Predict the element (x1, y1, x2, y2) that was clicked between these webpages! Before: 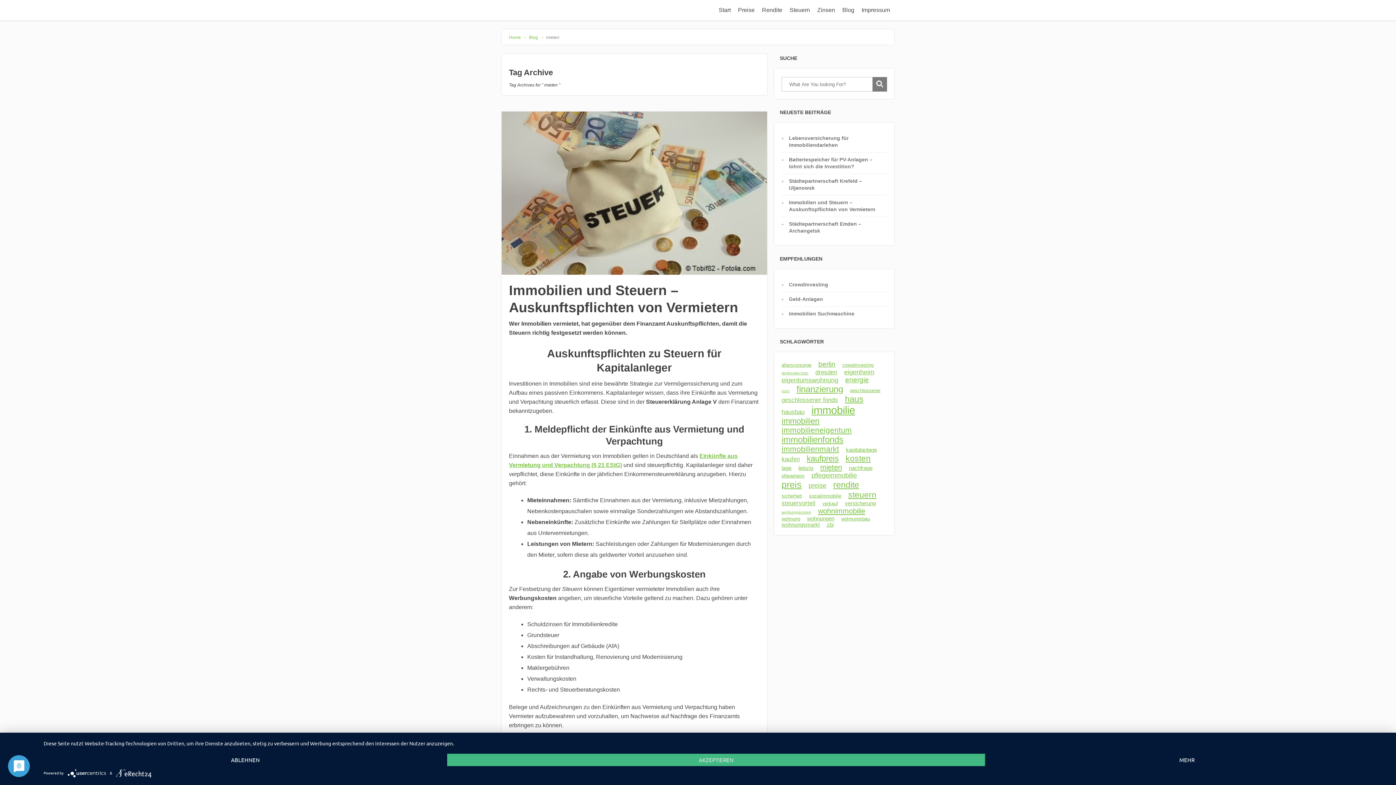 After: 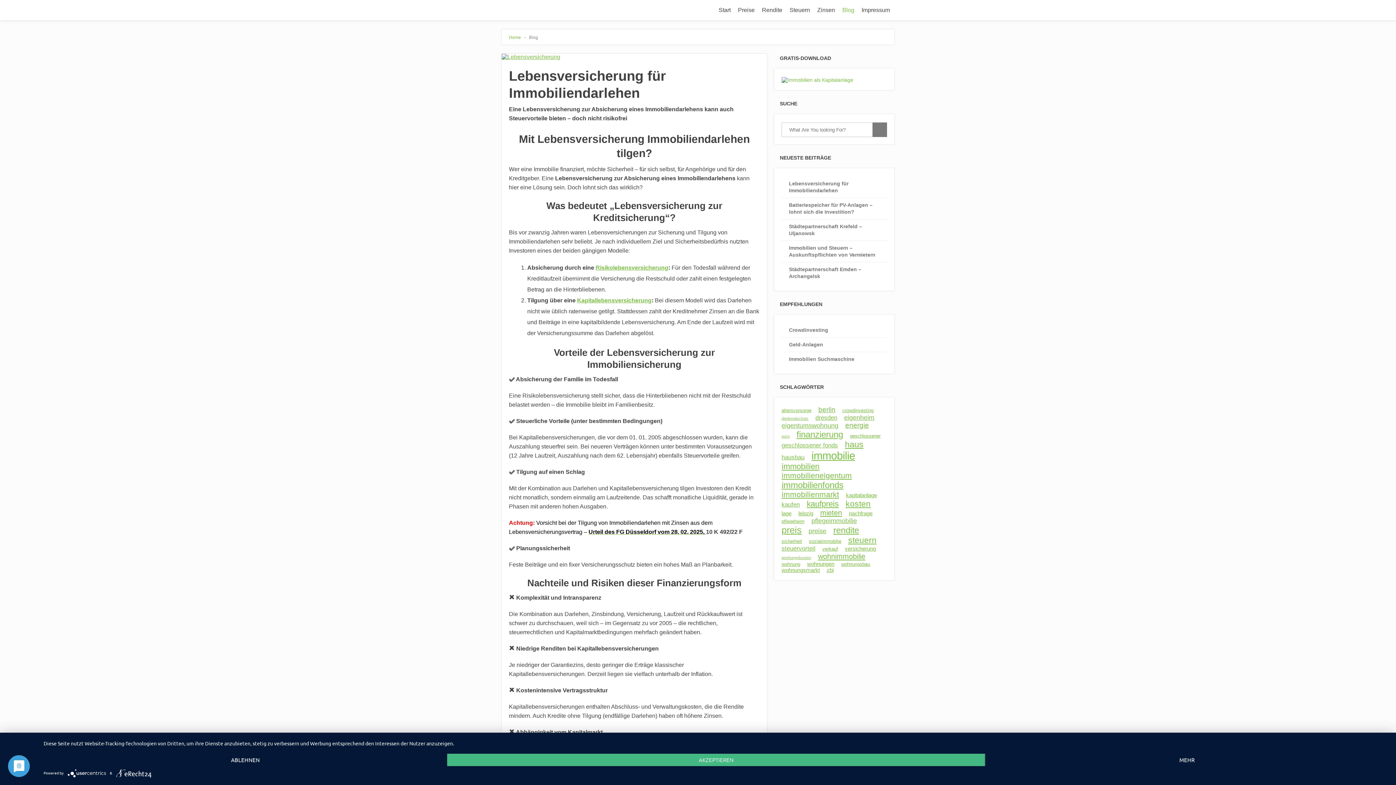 Action: bbox: (529, 34, 546, 40) label: Blog→